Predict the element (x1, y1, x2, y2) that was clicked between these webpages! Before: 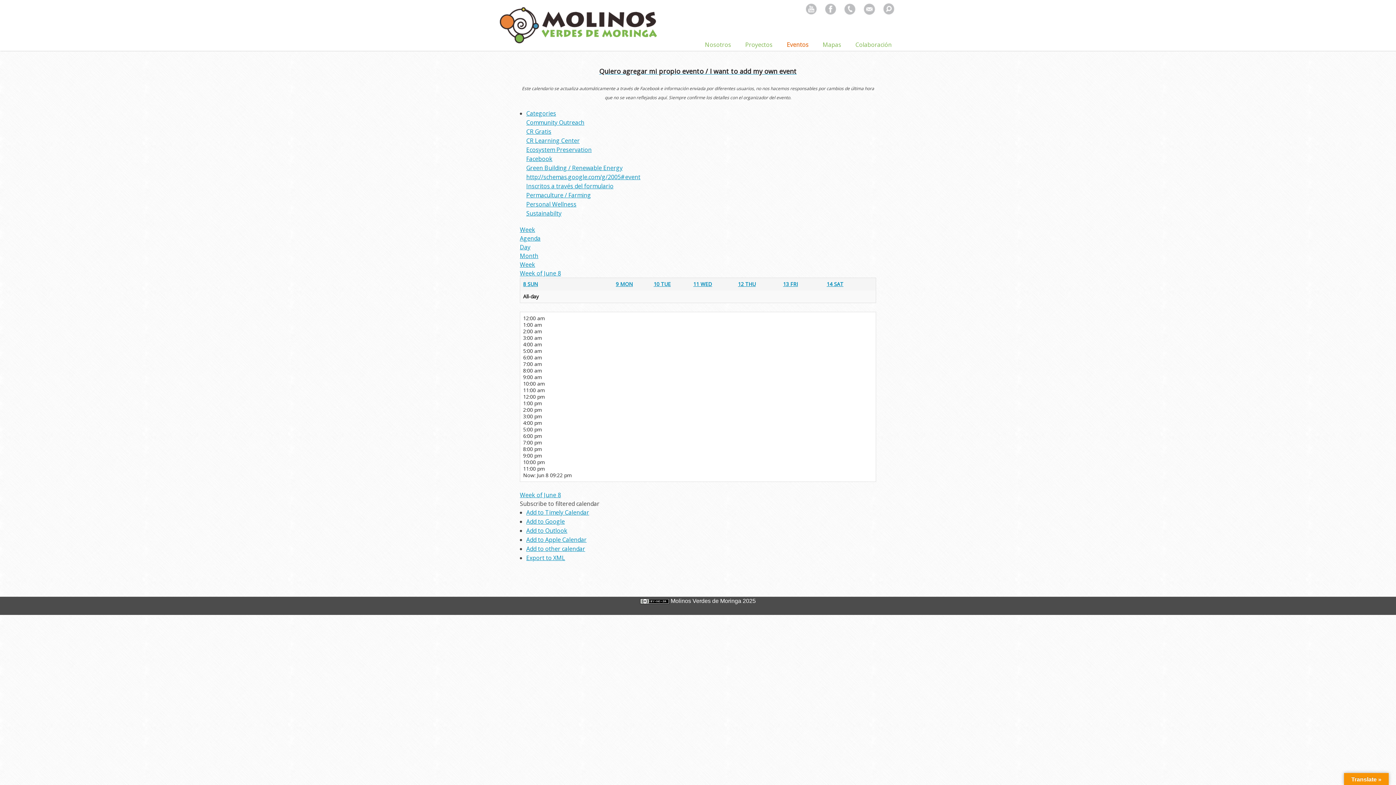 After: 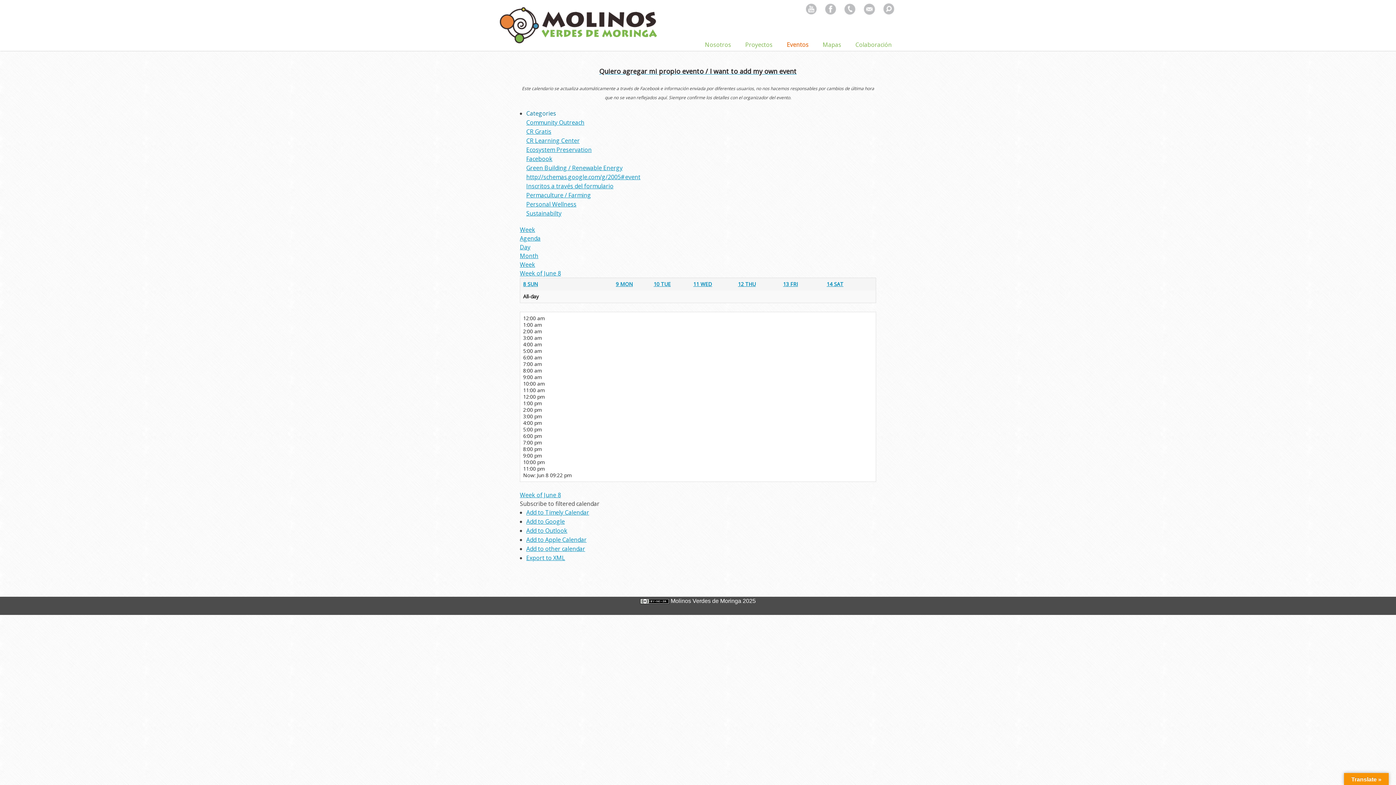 Action: label: Categories bbox: (526, 109, 556, 117)